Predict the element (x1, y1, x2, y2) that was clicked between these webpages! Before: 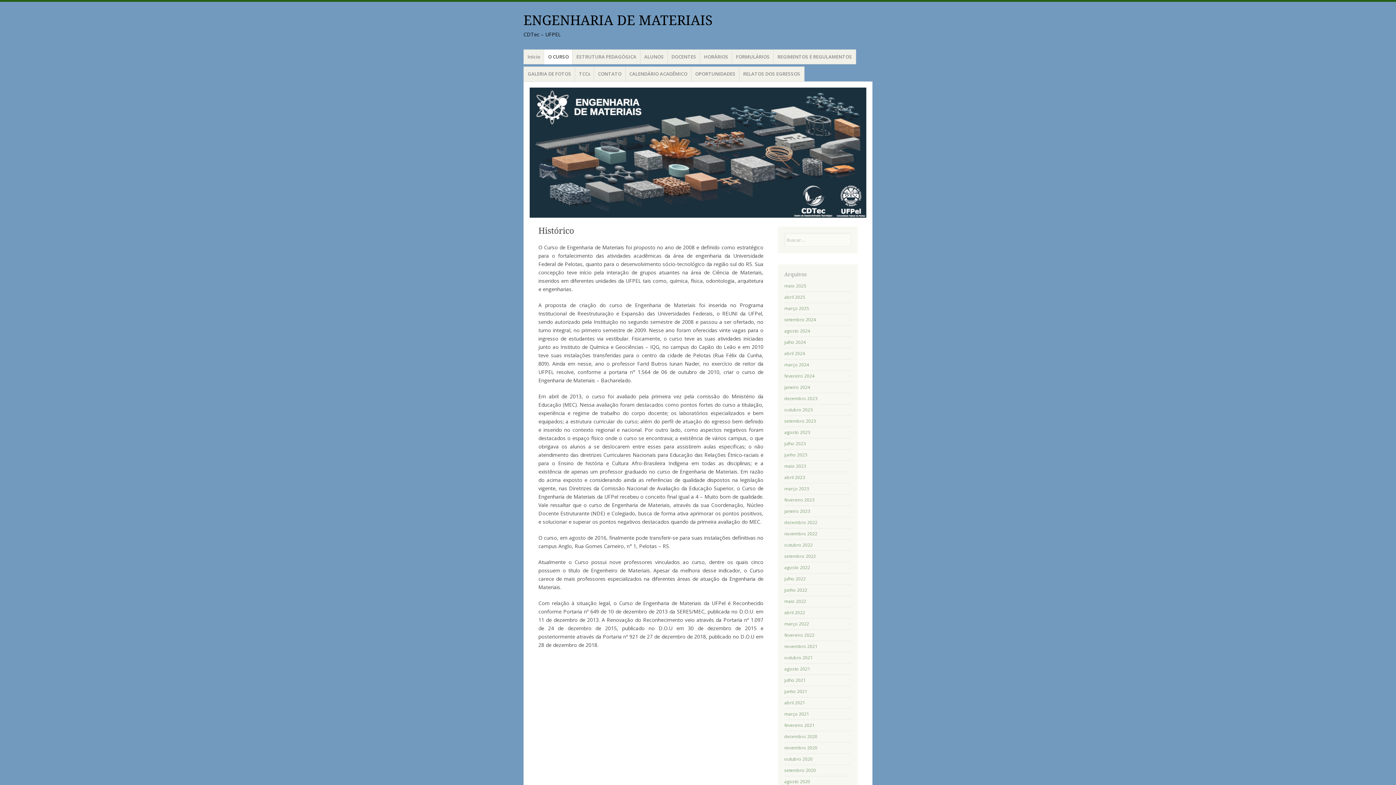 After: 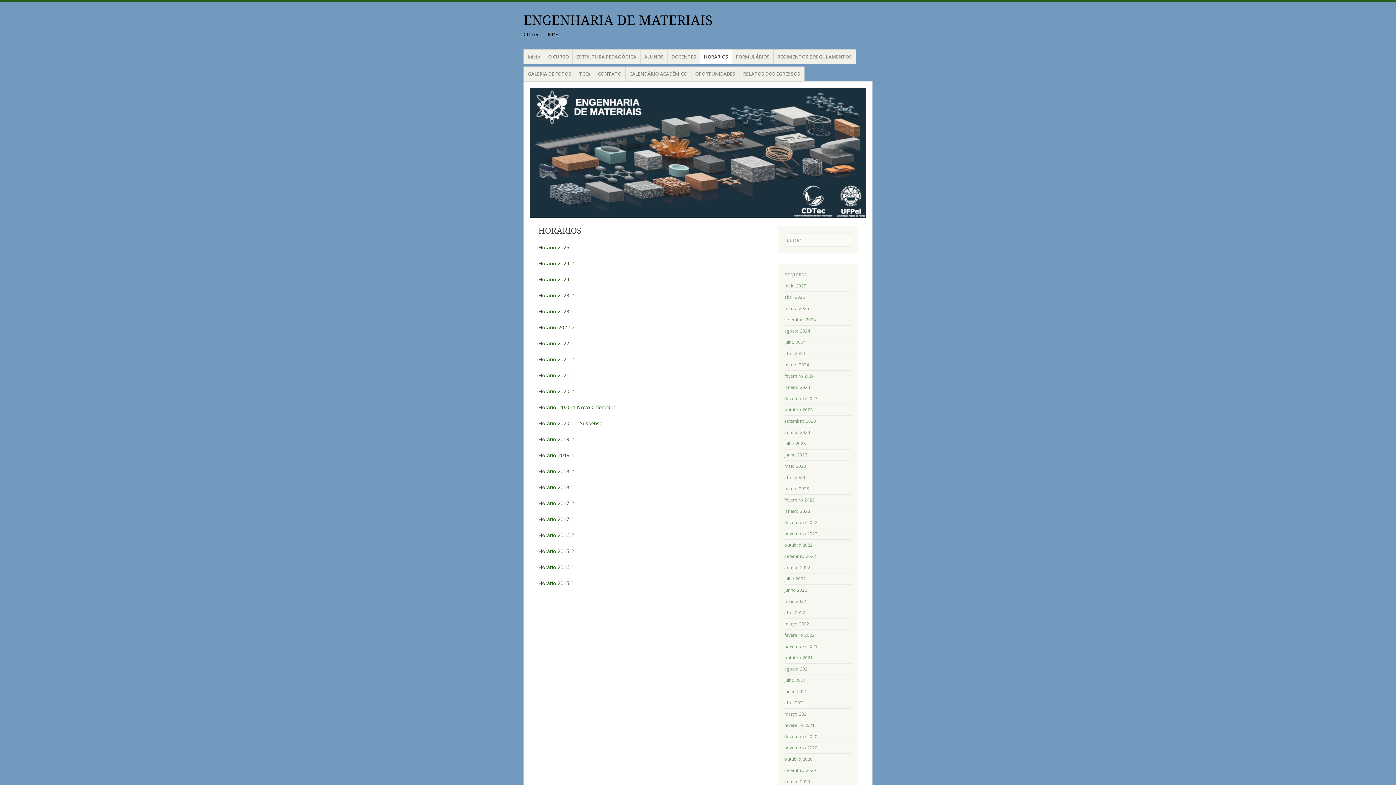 Action: bbox: (699, 49, 732, 64) label: HORÁRIOS